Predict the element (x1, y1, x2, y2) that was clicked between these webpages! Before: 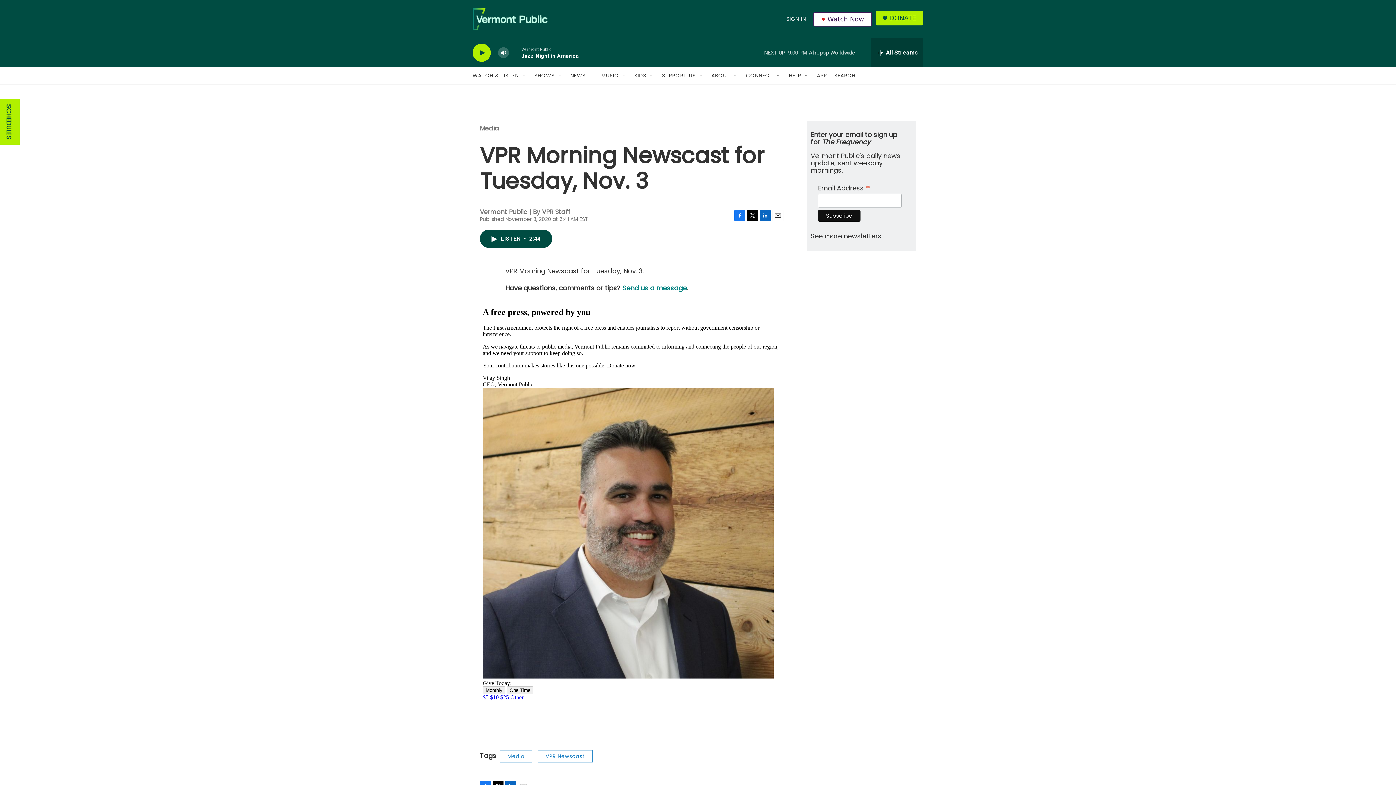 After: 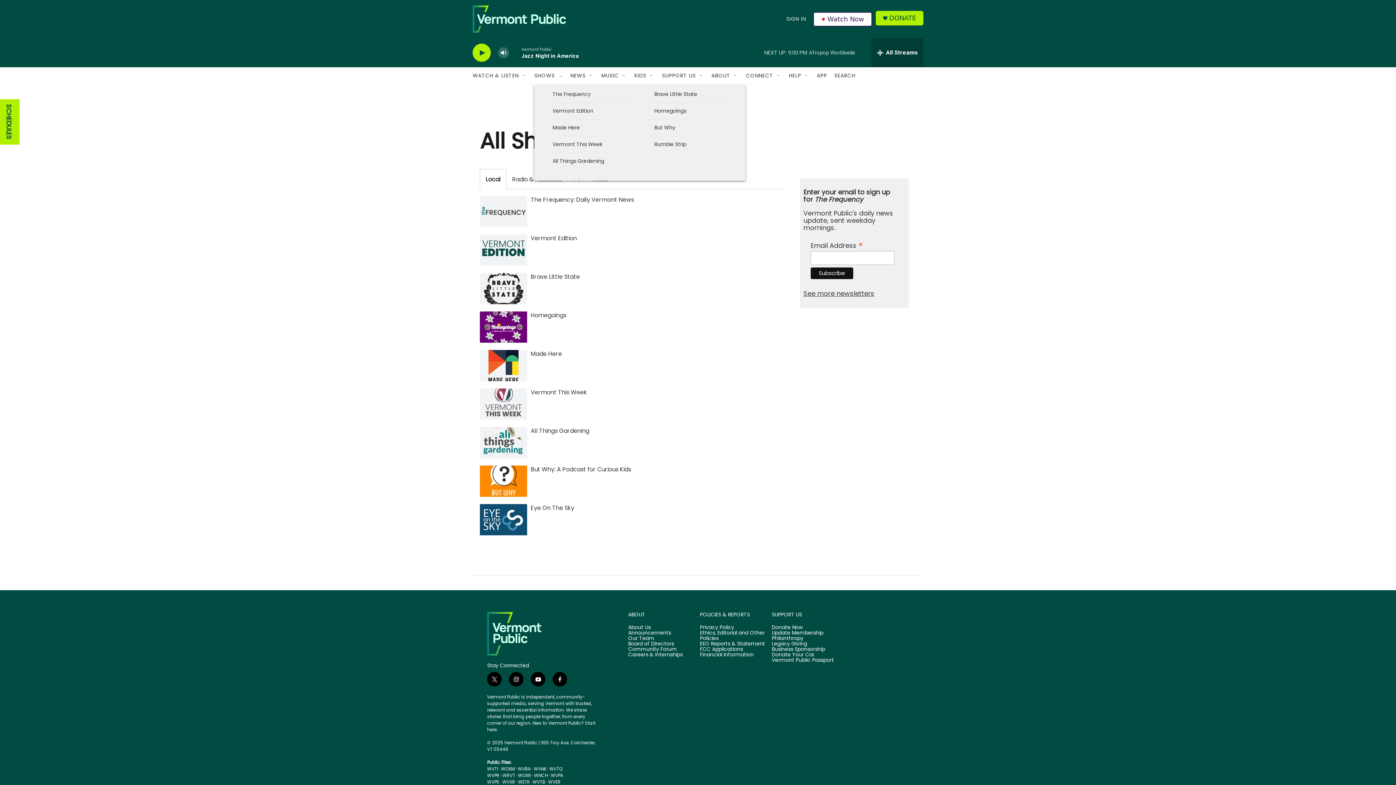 Action: label: SHOWS bbox: (534, 67, 554, 84)